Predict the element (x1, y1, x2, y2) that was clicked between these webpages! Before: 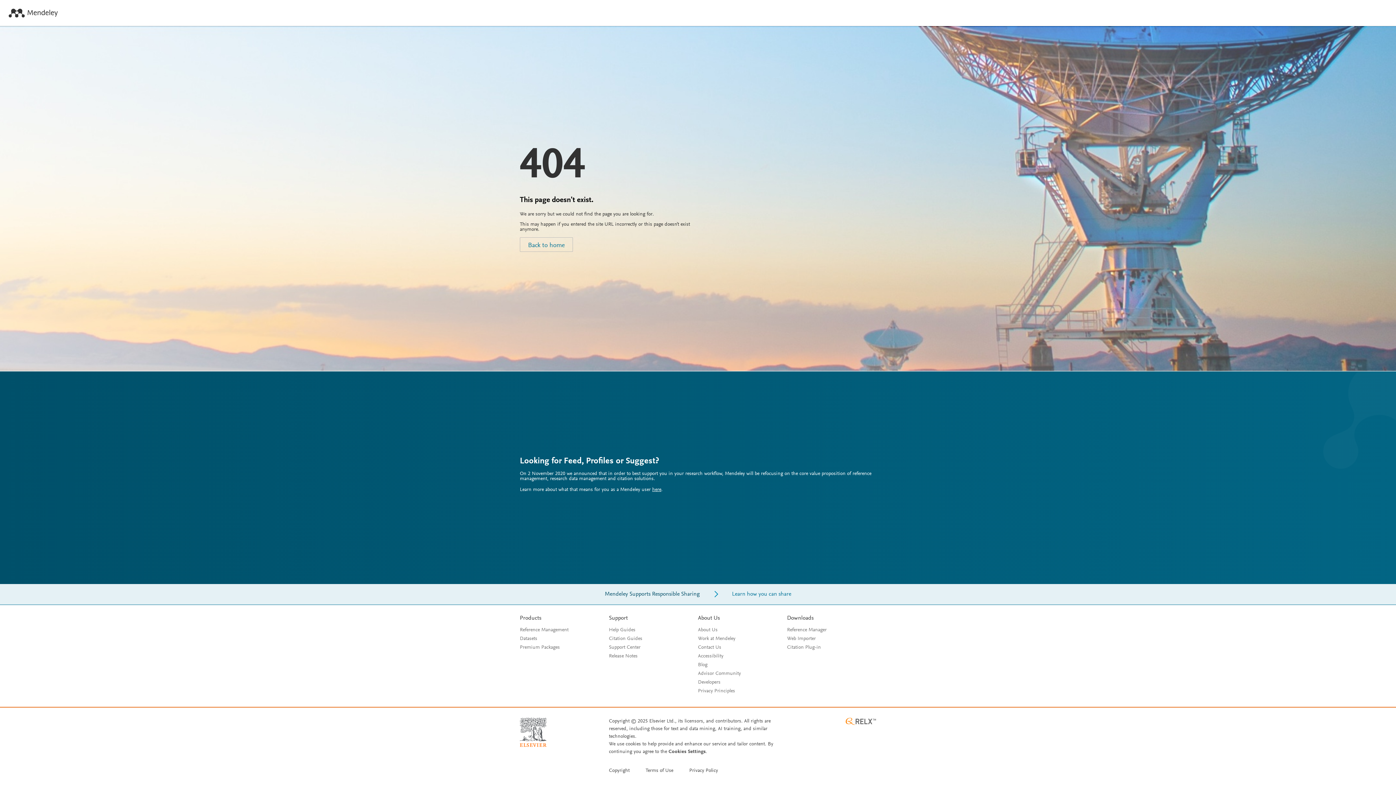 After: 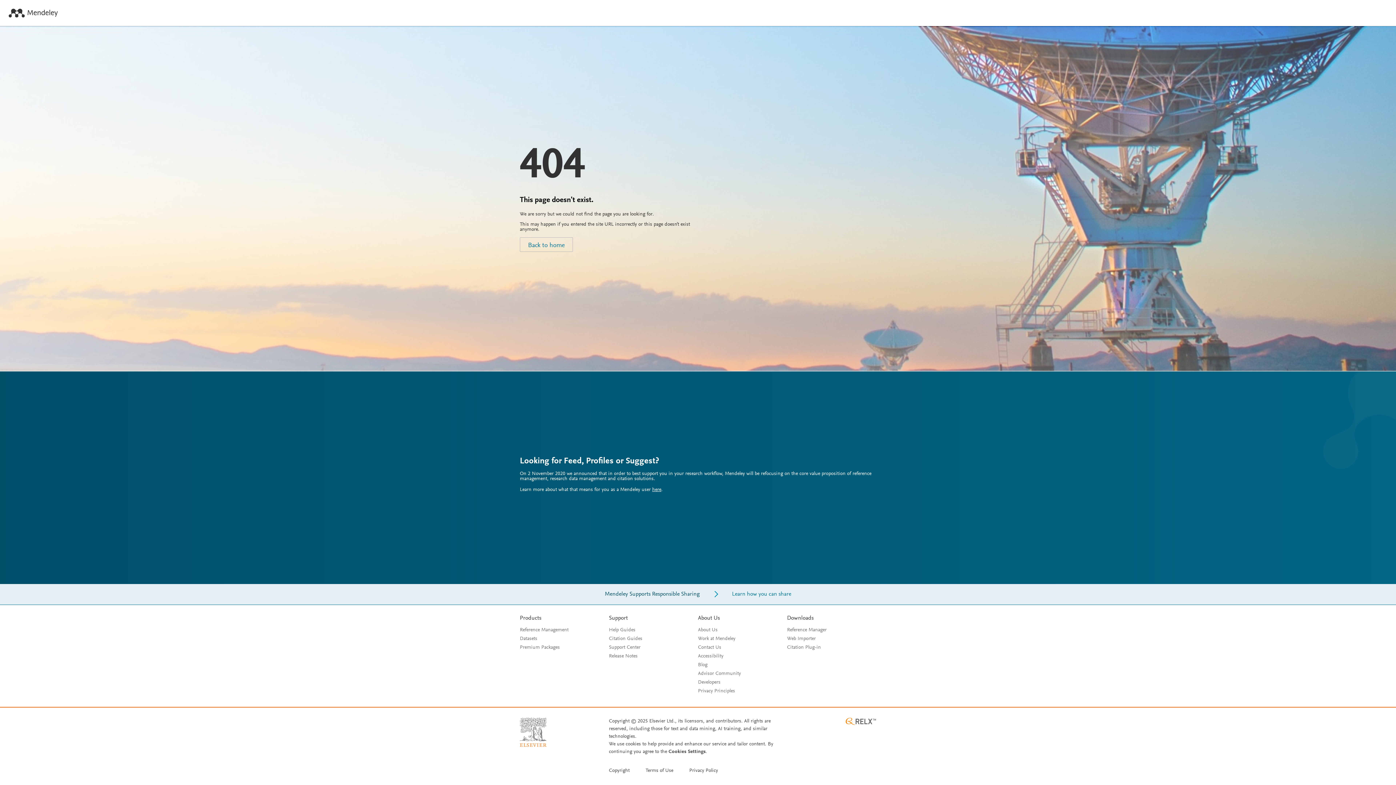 Action: bbox: (520, 742, 546, 748)